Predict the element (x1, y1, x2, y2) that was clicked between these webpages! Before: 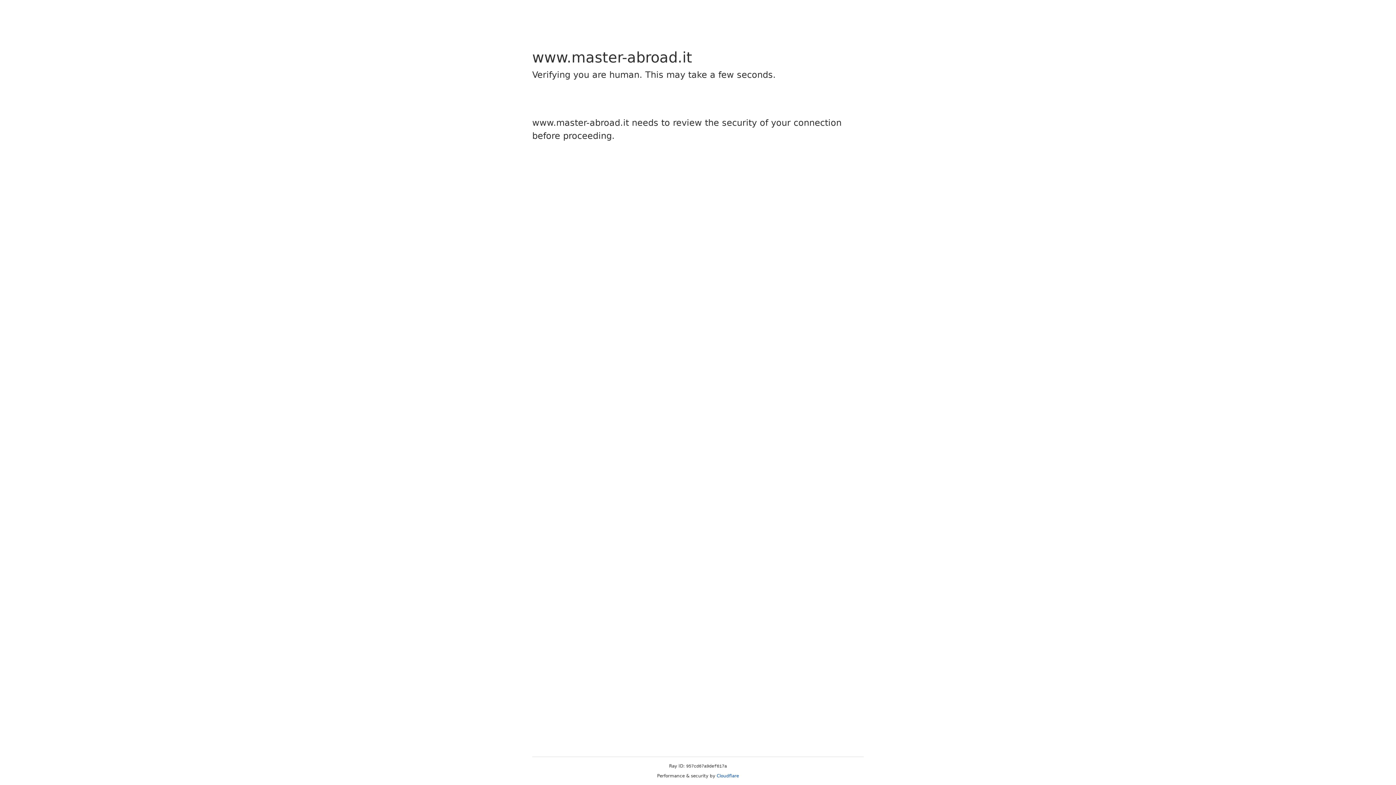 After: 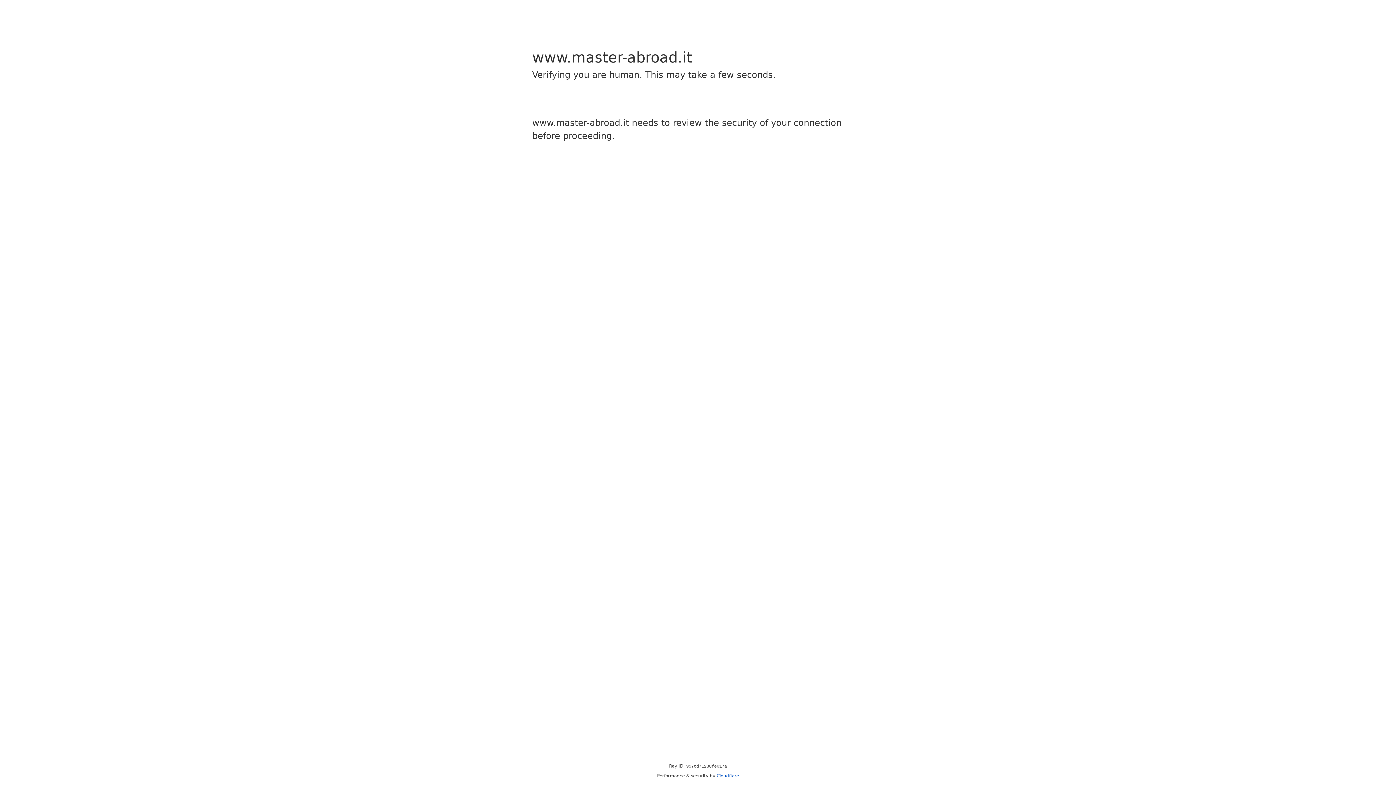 Action: label: Cloudflare bbox: (716, 773, 739, 778)